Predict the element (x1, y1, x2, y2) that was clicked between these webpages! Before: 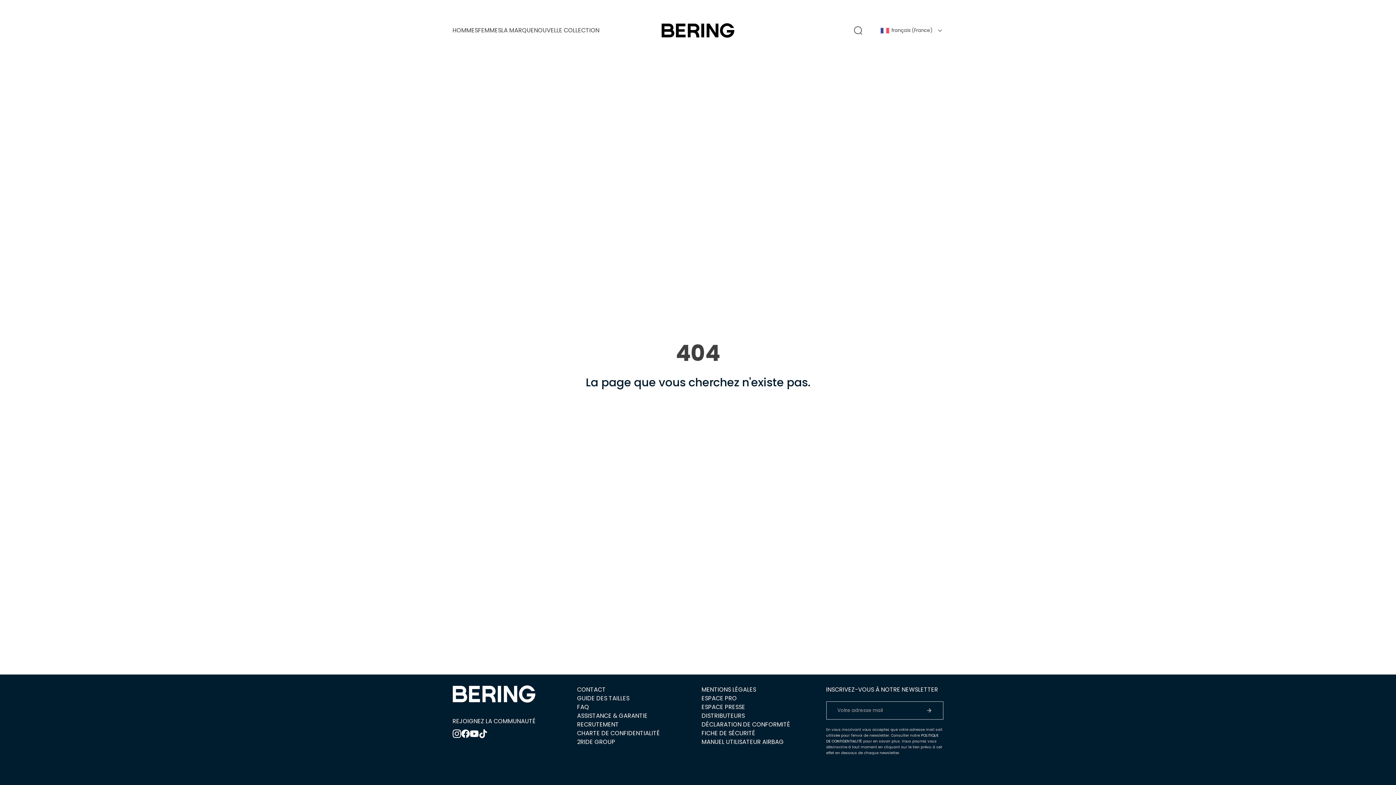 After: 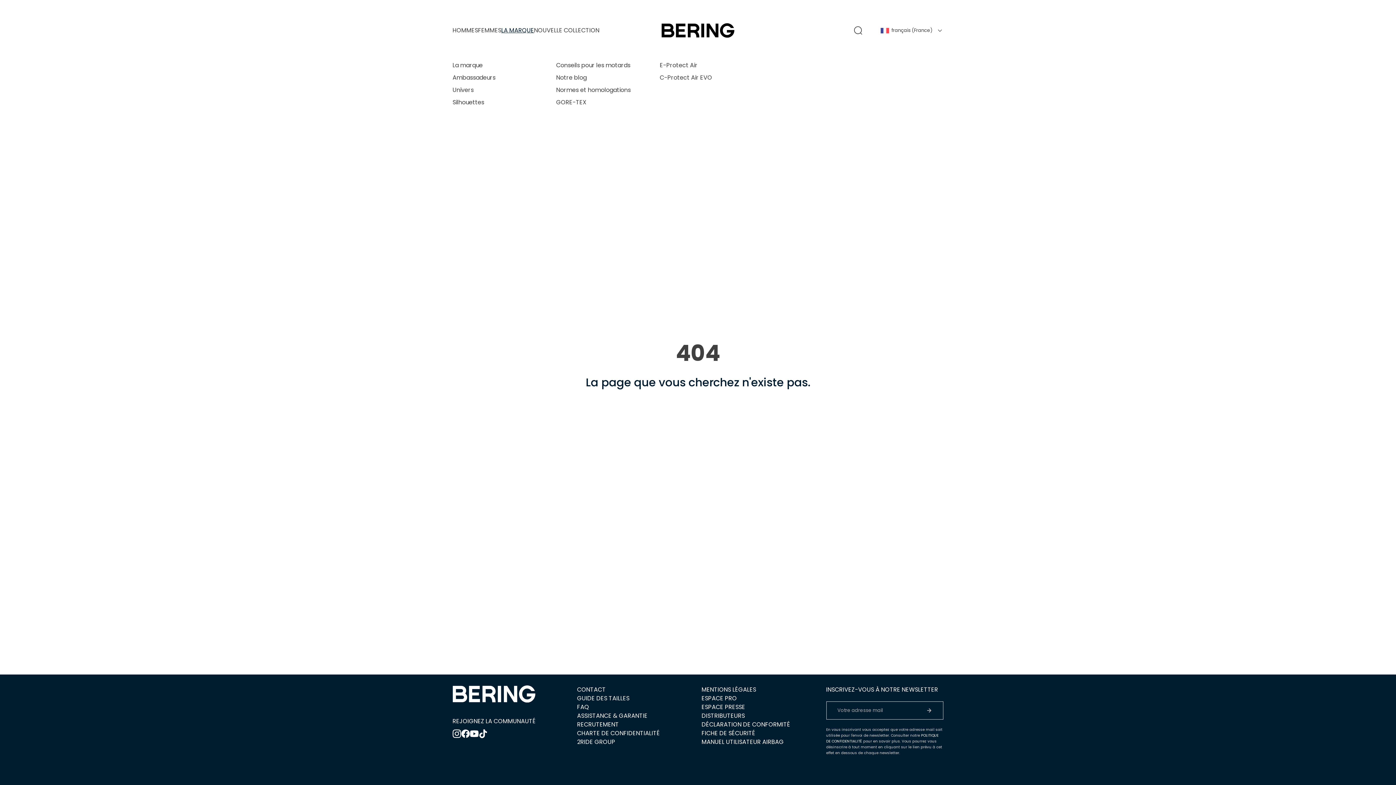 Action: bbox: (501, 26, 534, 34) label: LA MARQUE